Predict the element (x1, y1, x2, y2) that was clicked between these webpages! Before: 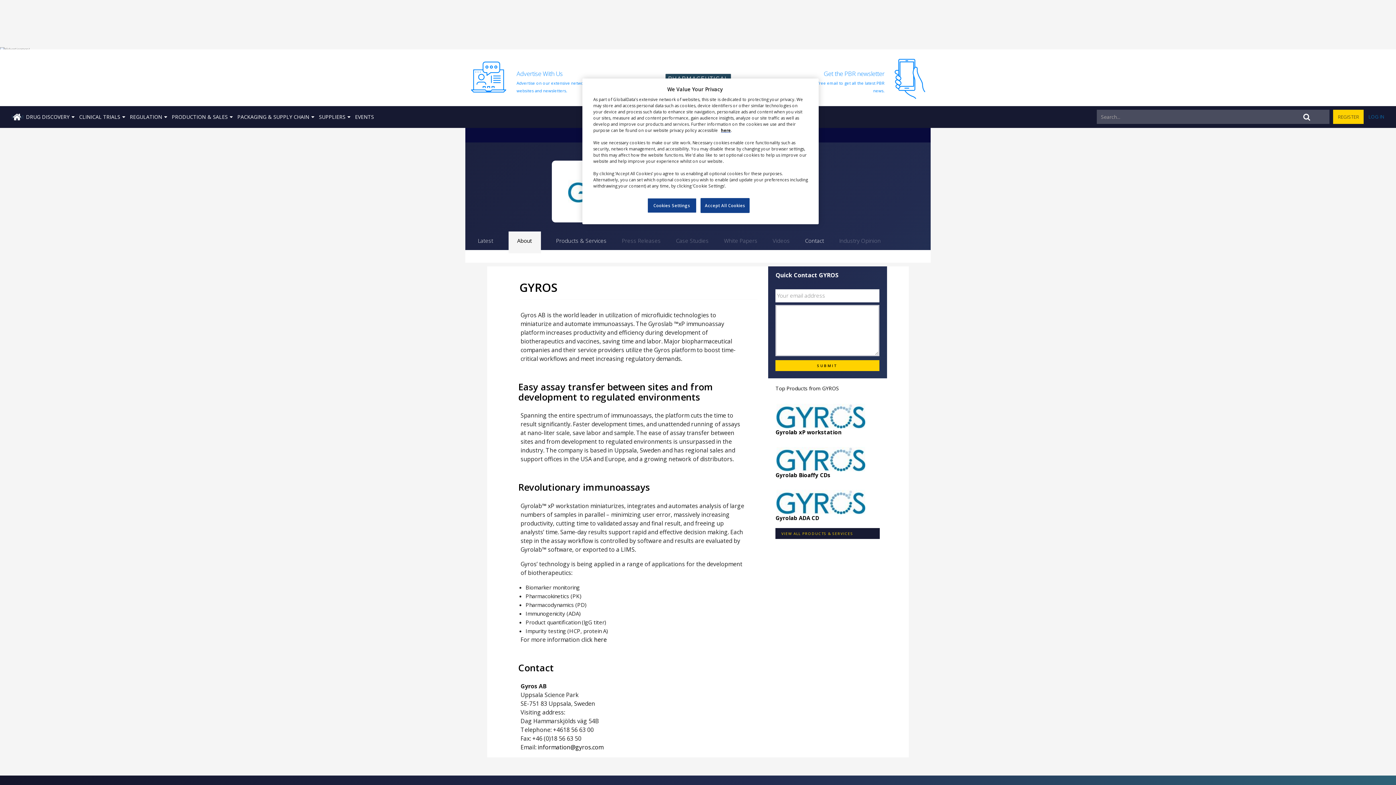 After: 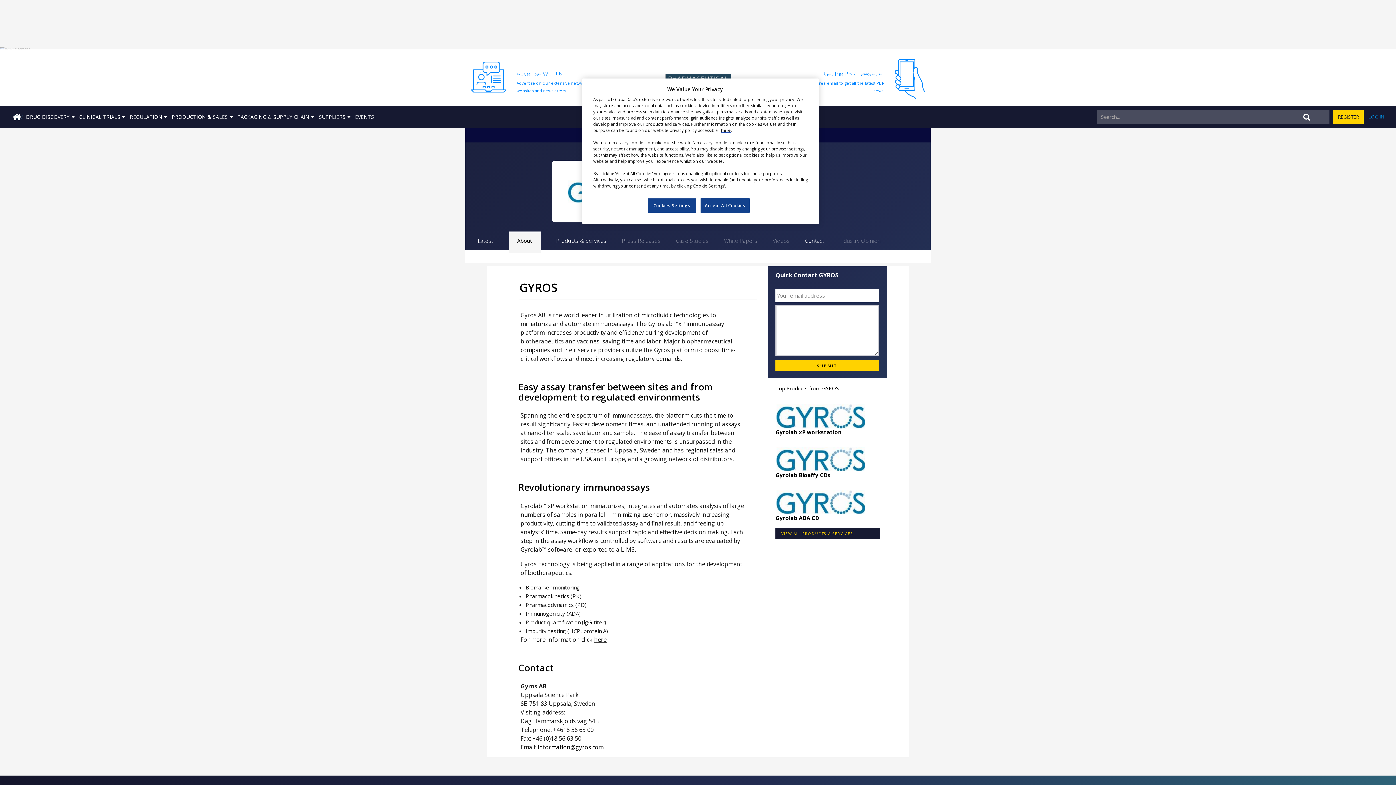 Action: bbox: (594, 635, 606, 643) label: here